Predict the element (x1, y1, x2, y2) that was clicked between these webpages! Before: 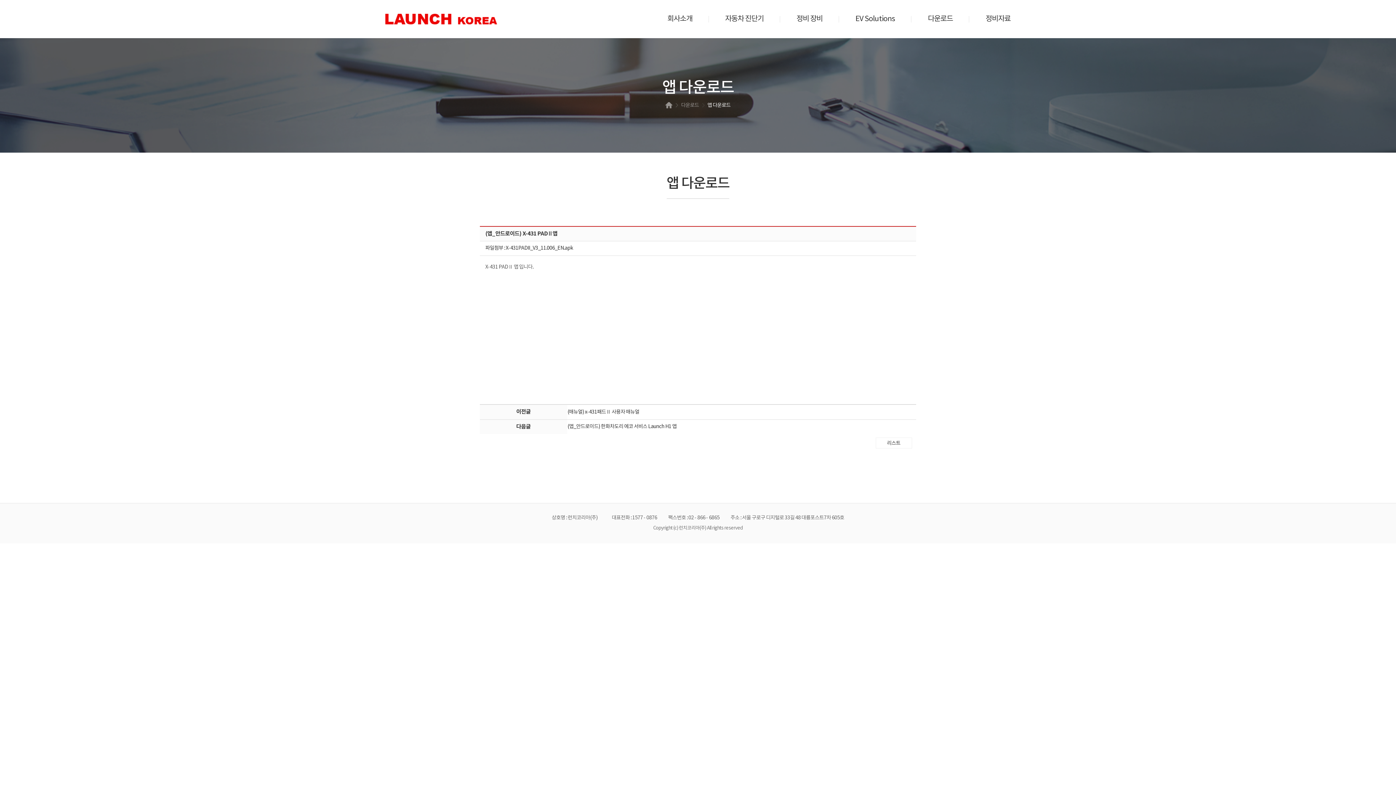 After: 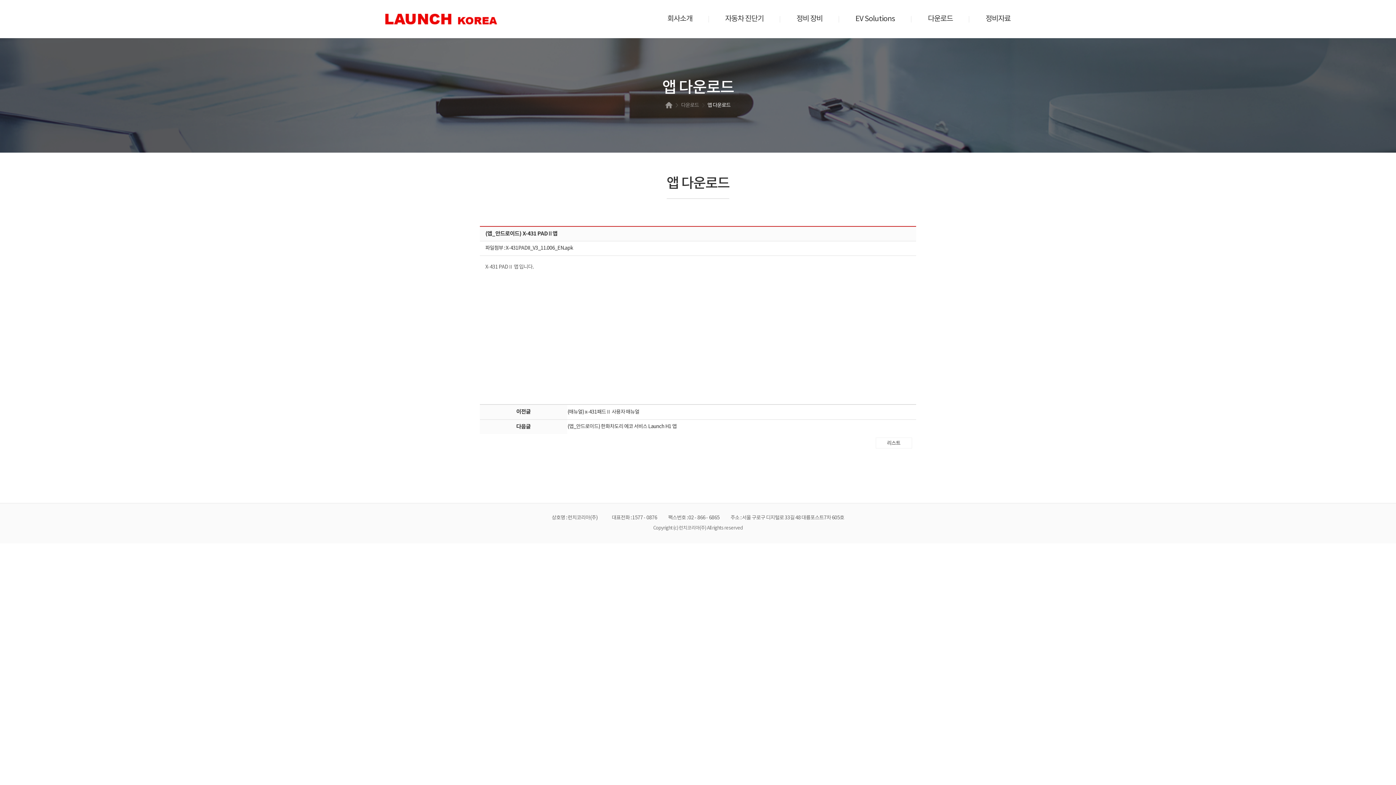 Action: bbox: (668, 515, 719, 521) label: 팩스번호 : 02 - 866 - 6865